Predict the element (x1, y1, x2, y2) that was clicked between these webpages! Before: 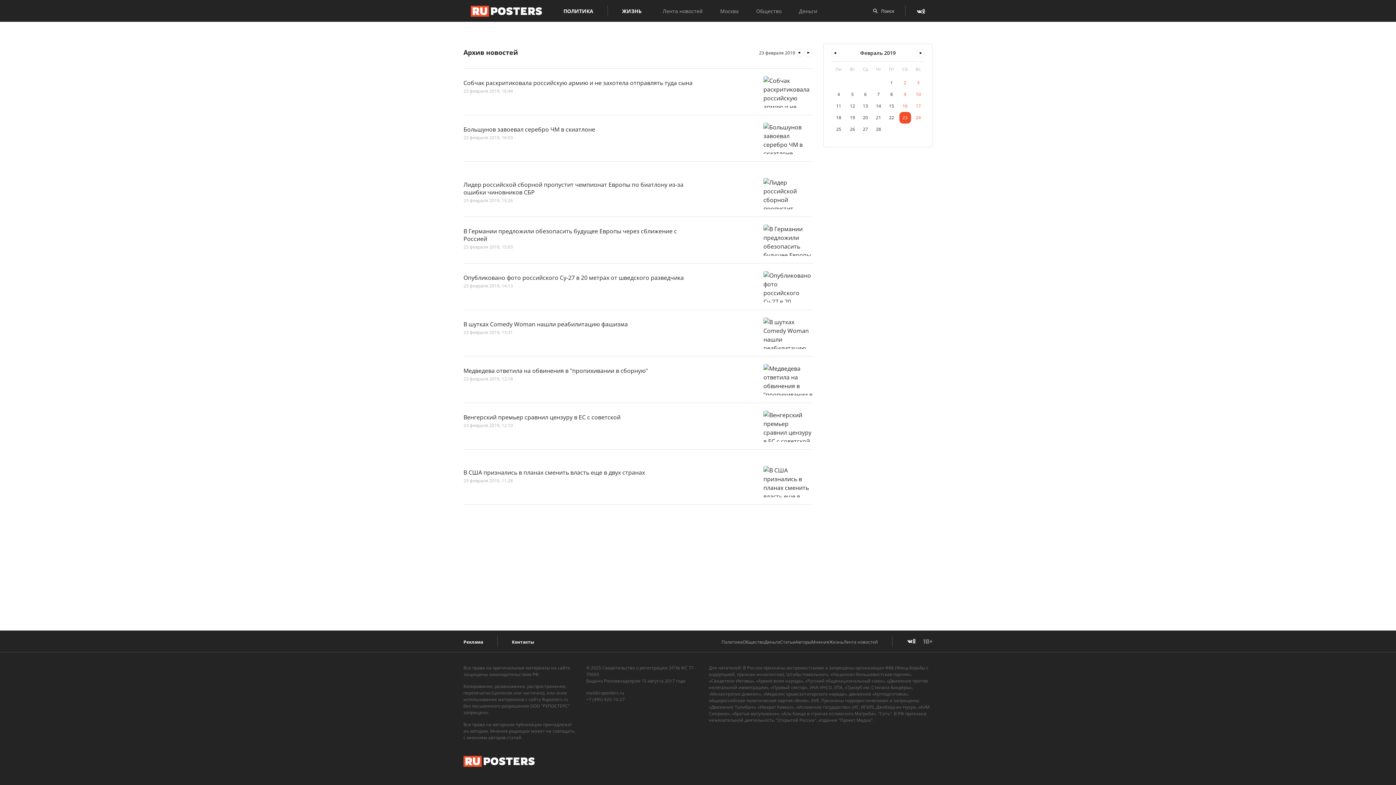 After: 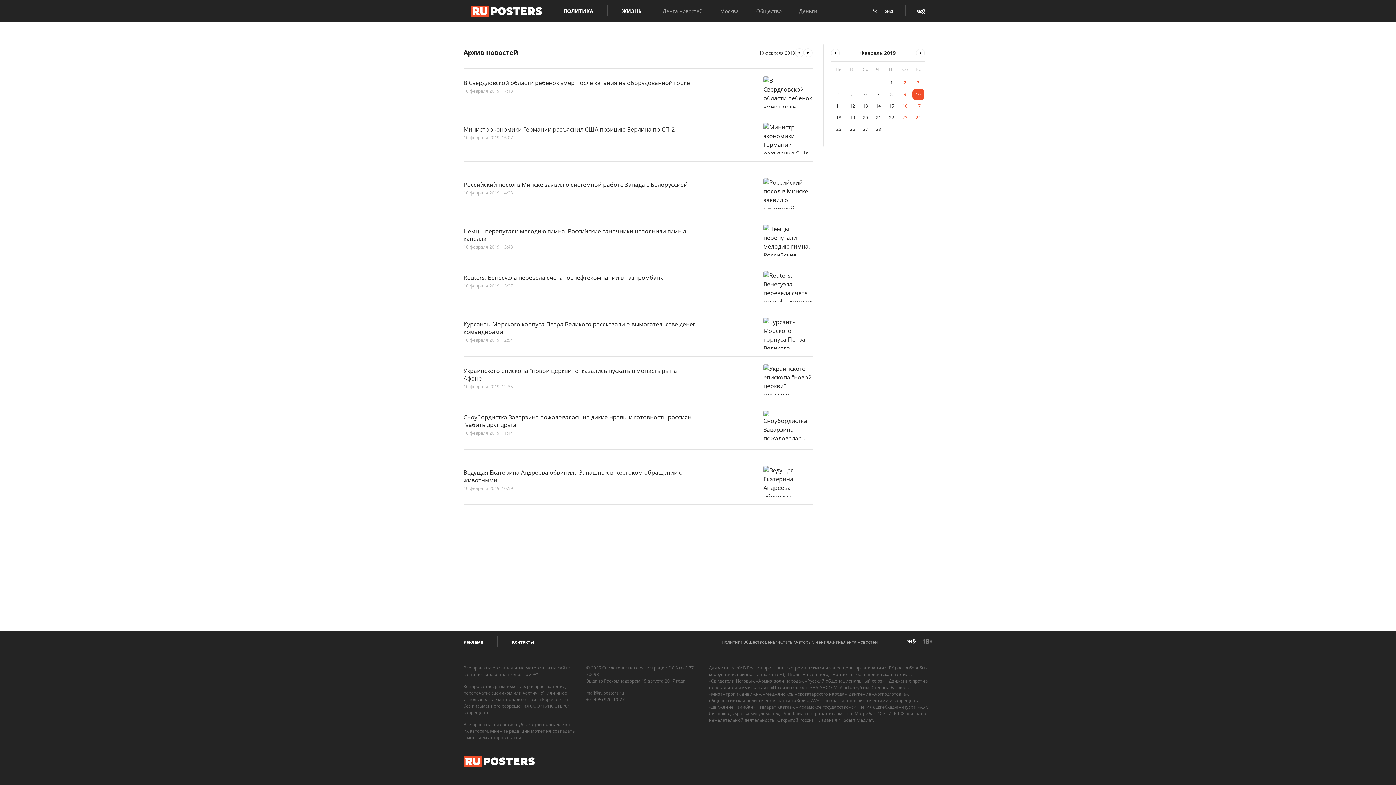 Action: label: 10 bbox: (912, 88, 924, 100)